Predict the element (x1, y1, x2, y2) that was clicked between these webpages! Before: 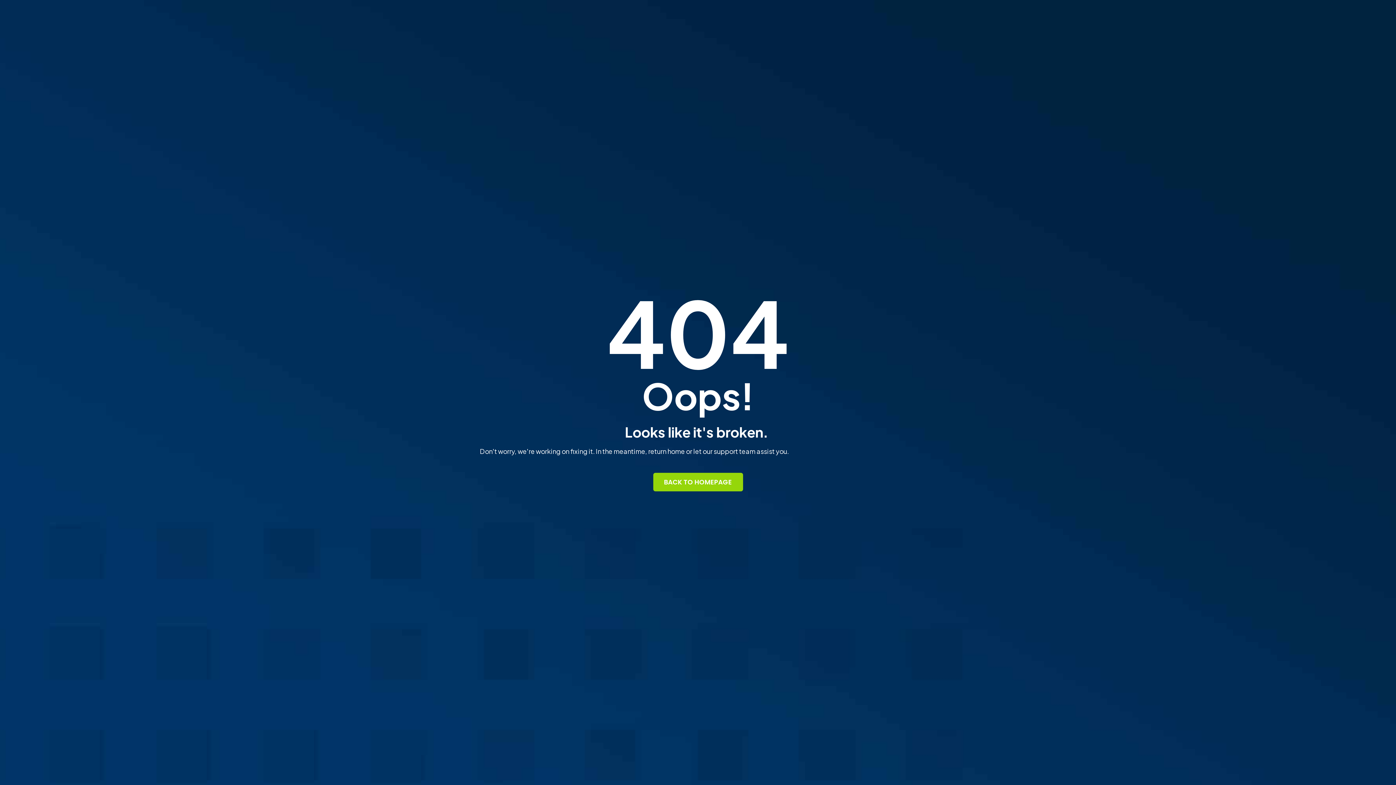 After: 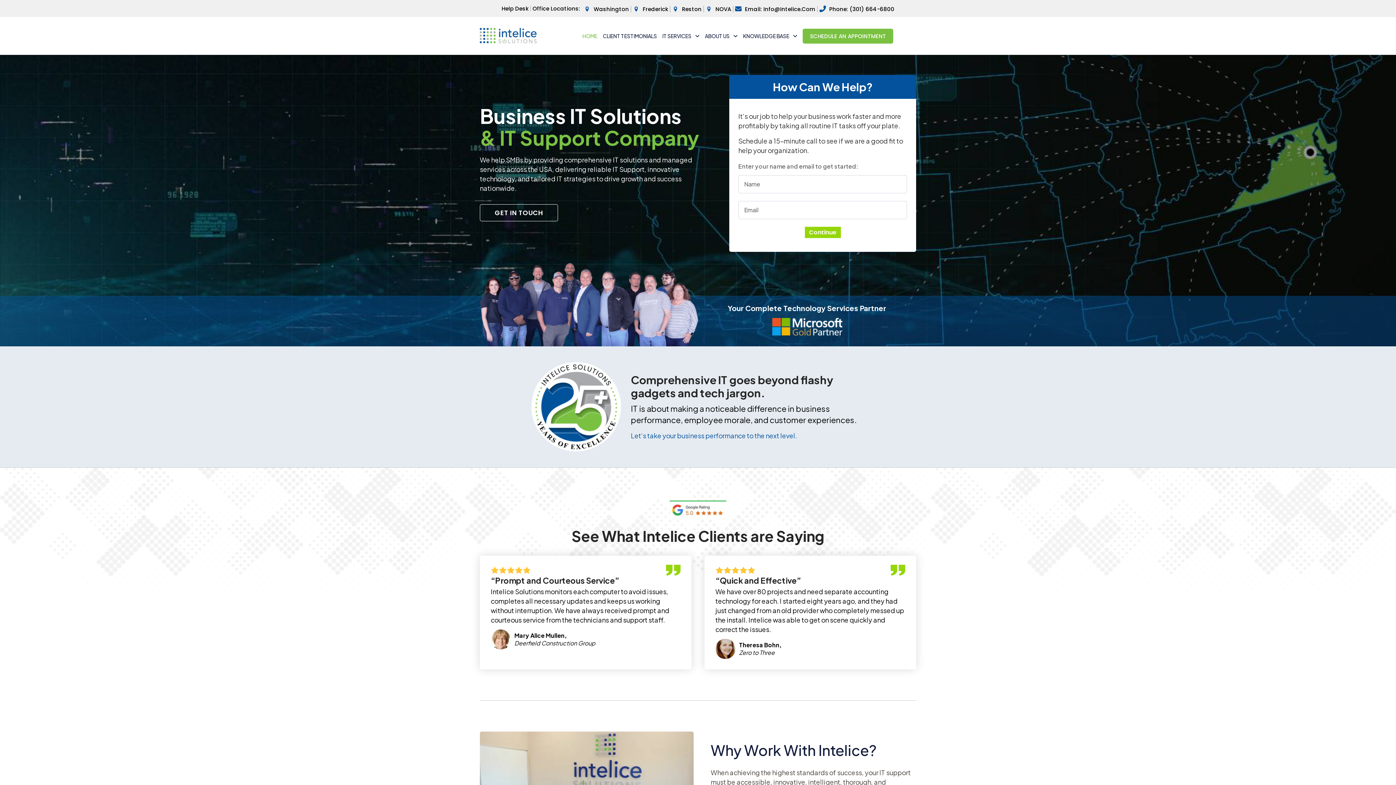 Action: label: BACK TO HOMEPAGE bbox: (653, 473, 743, 491)